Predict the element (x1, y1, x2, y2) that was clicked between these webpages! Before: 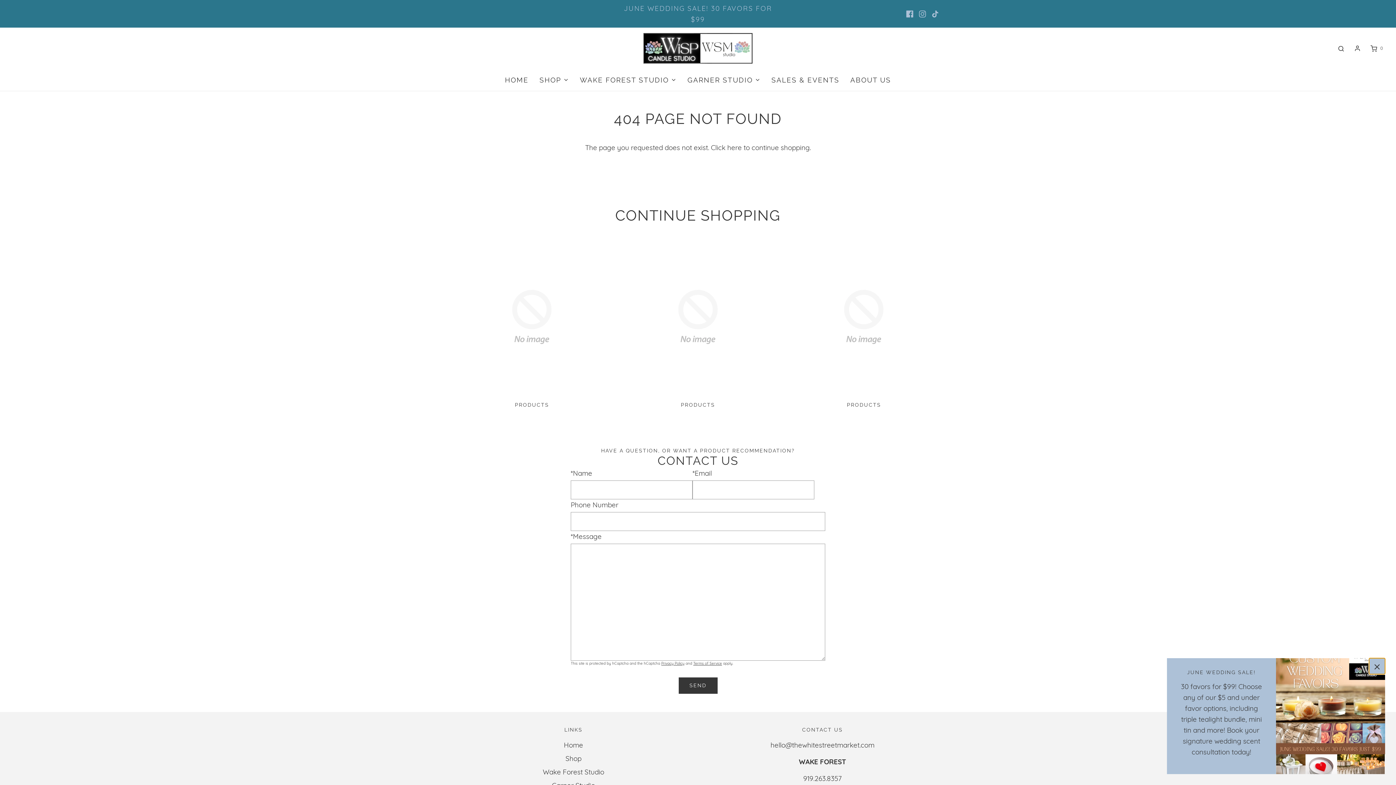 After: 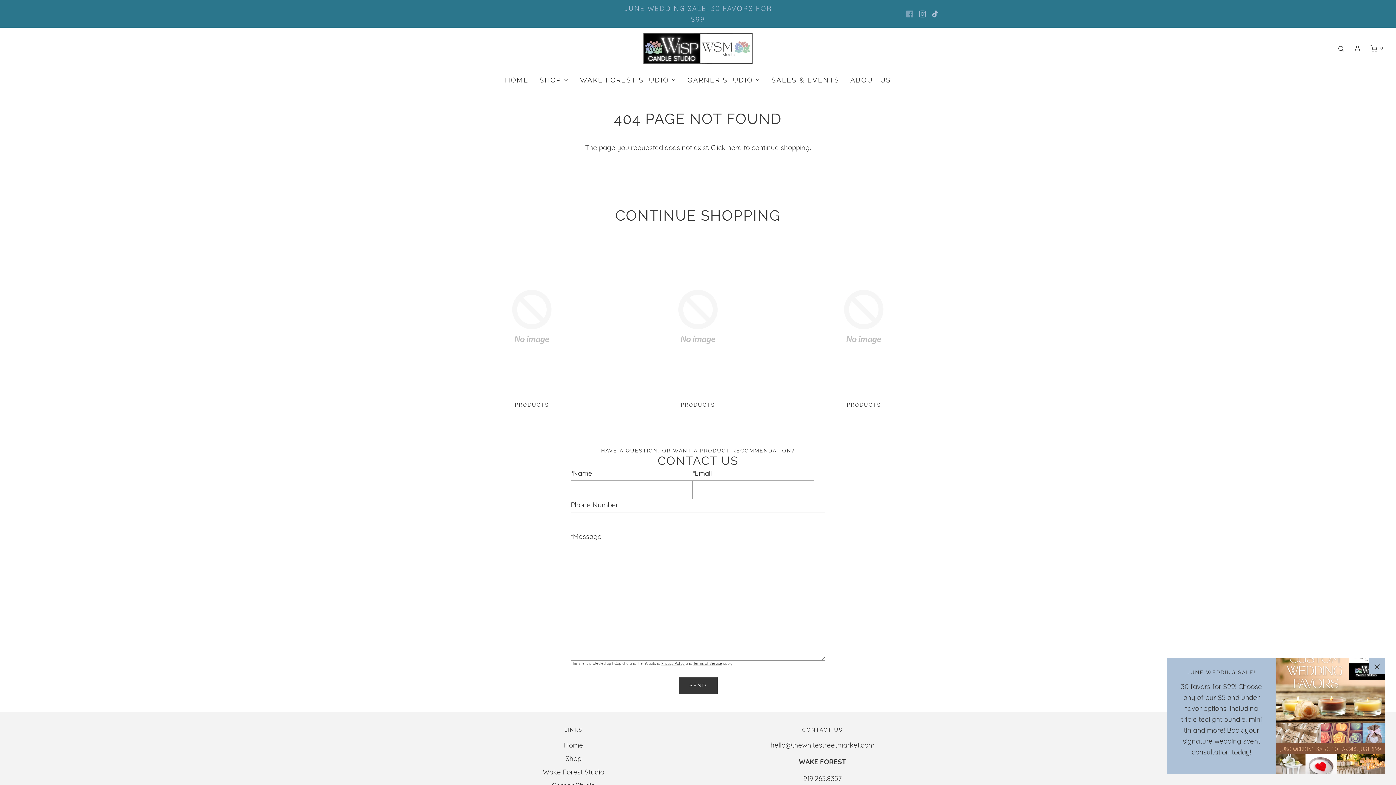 Action: bbox: (903, 7, 916, 20)